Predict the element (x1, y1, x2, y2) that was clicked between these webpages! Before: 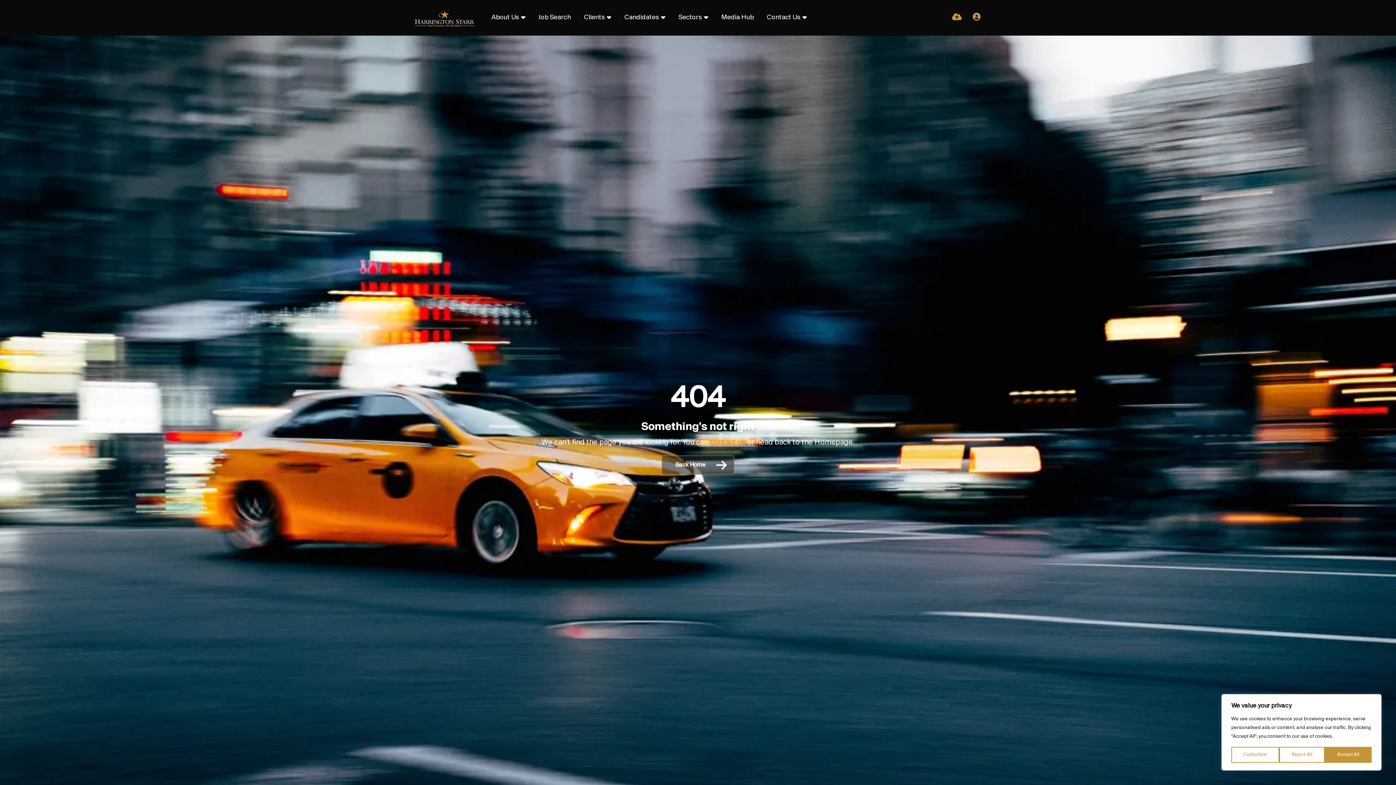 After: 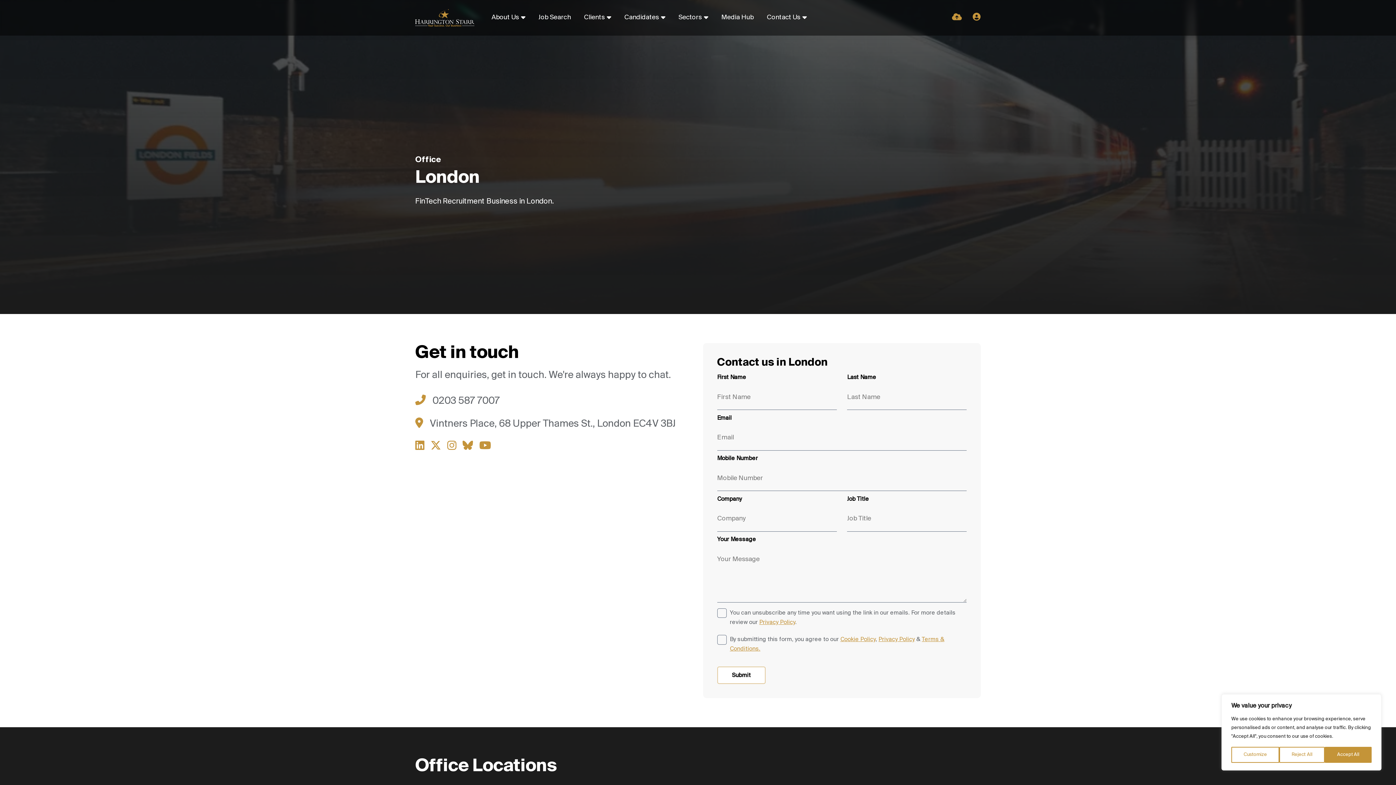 Action: bbox: (710, 438, 745, 446) label: contact us